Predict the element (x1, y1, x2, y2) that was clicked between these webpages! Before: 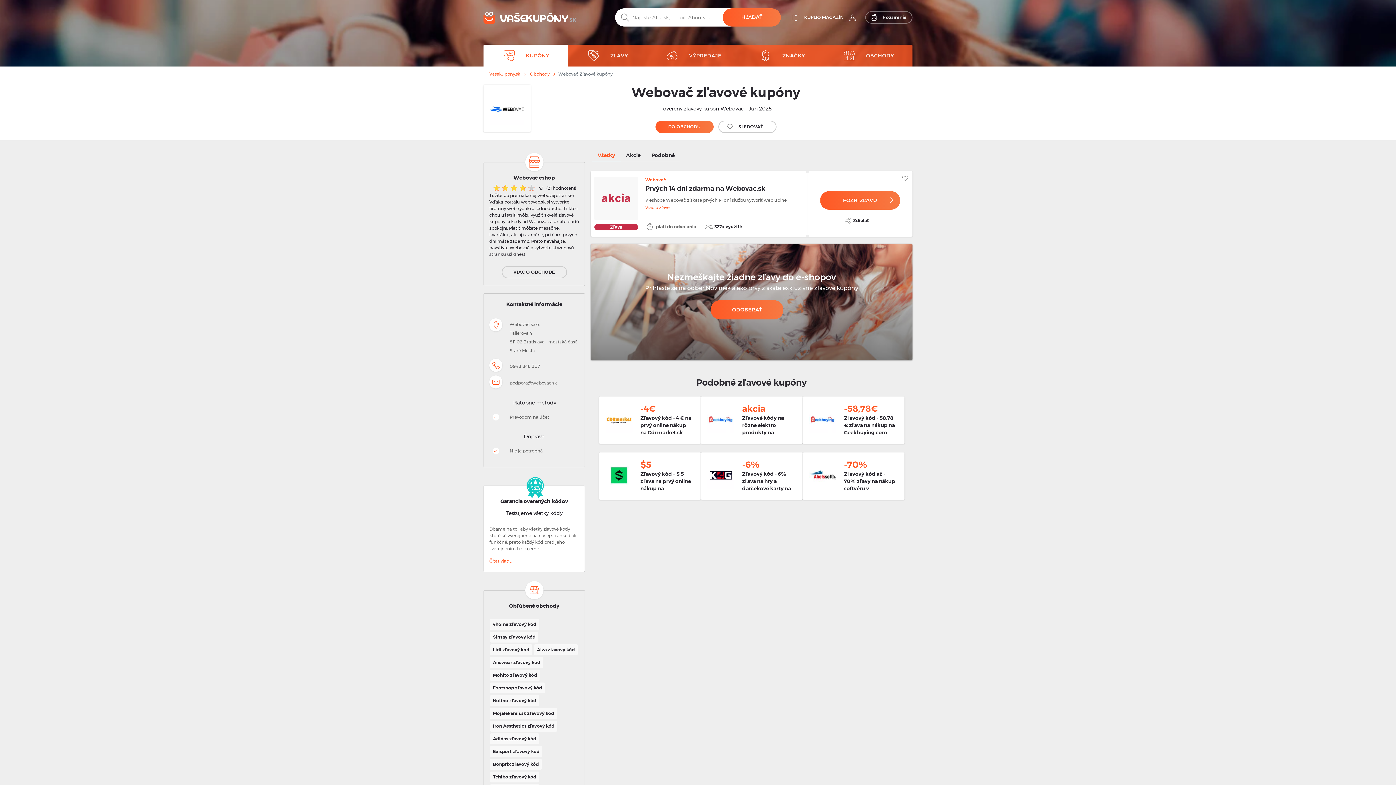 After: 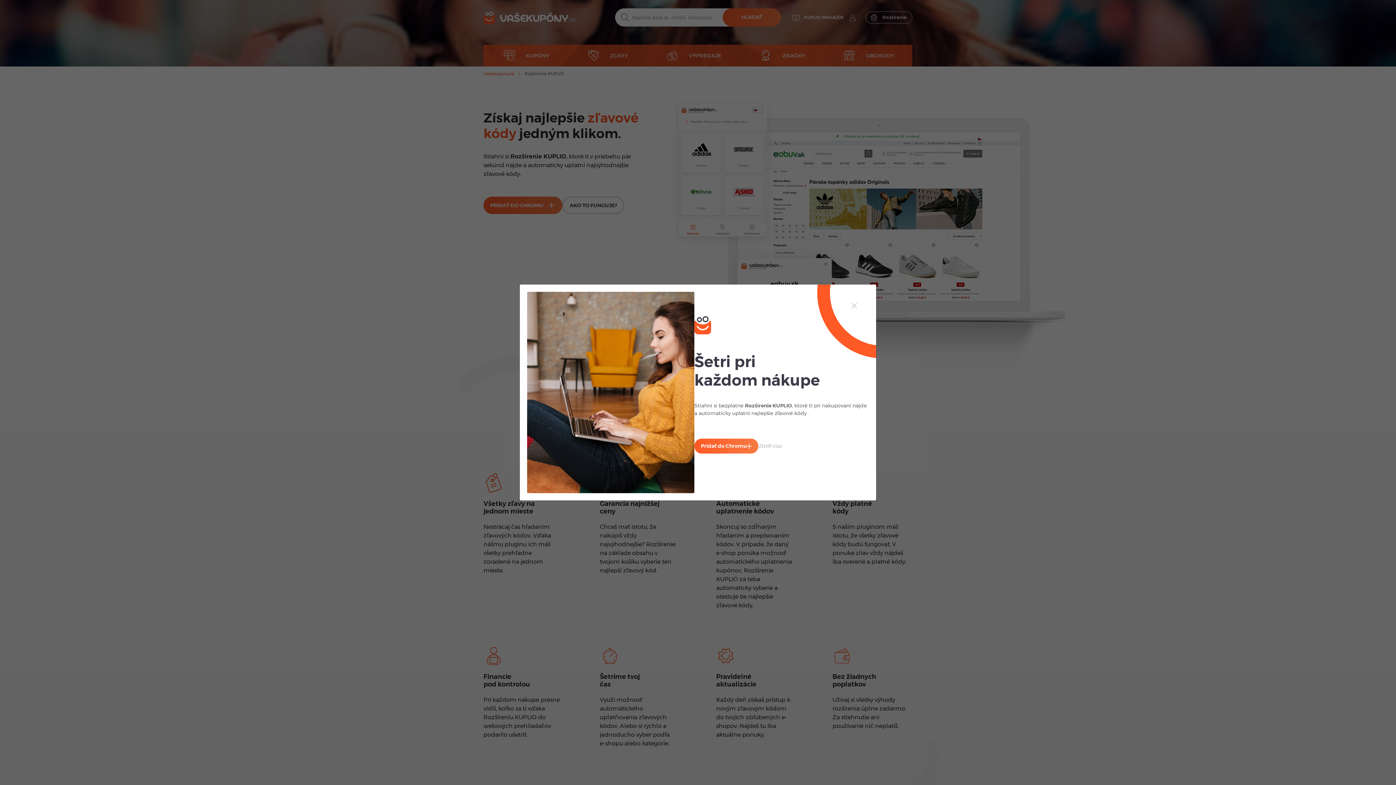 Action: label:  Rozšírenie bbox: (865, 11, 912, 23)